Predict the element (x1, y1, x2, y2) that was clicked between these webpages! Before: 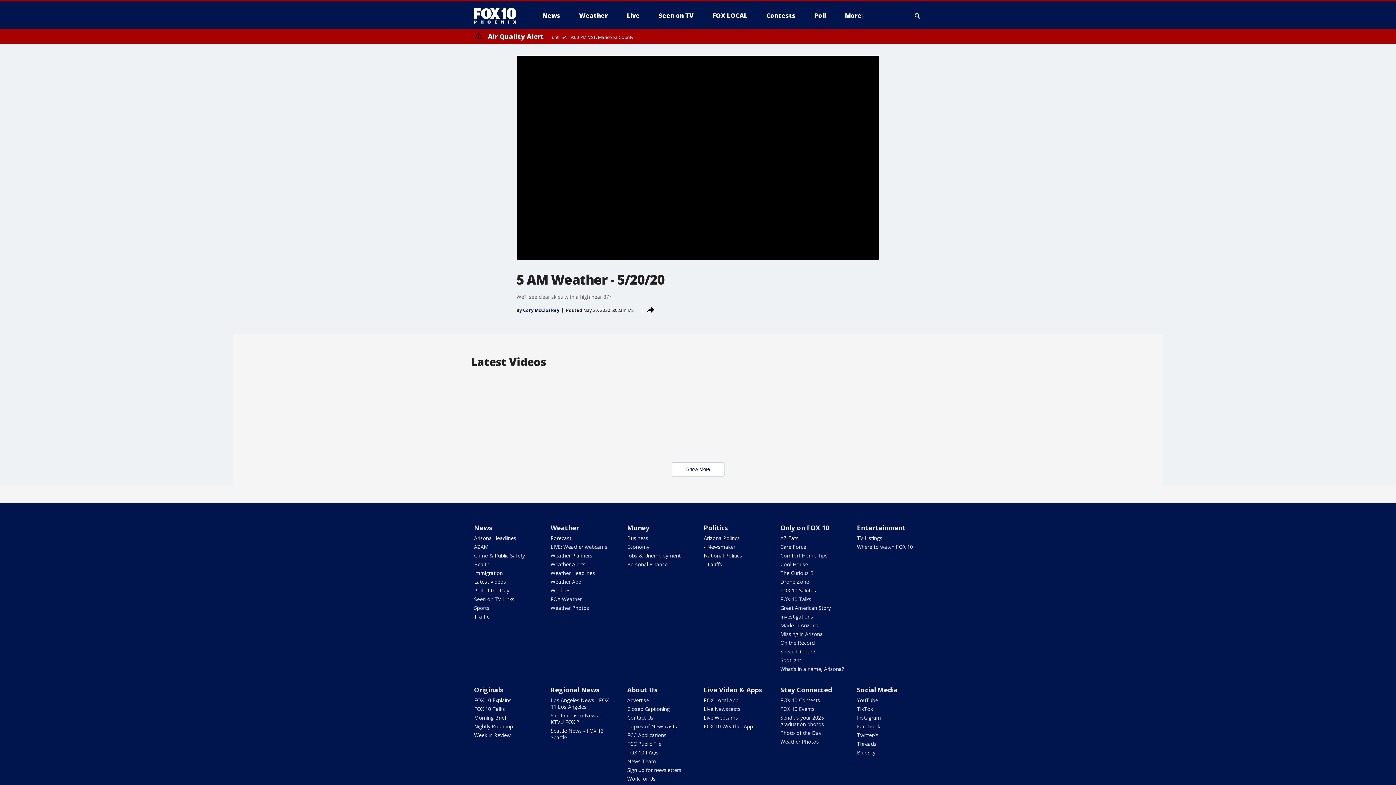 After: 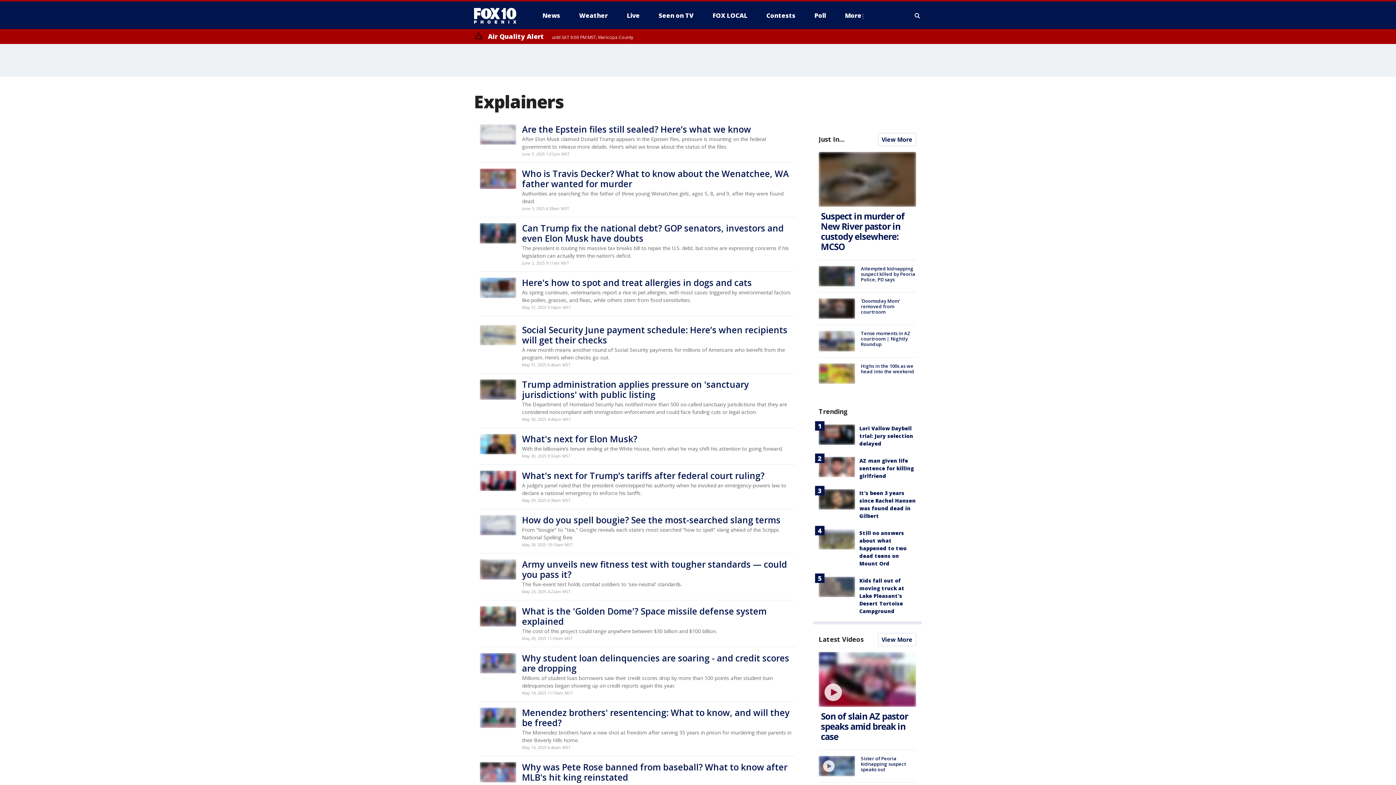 Action: bbox: (474, 697, 511, 704) label: FOX 10 Explains